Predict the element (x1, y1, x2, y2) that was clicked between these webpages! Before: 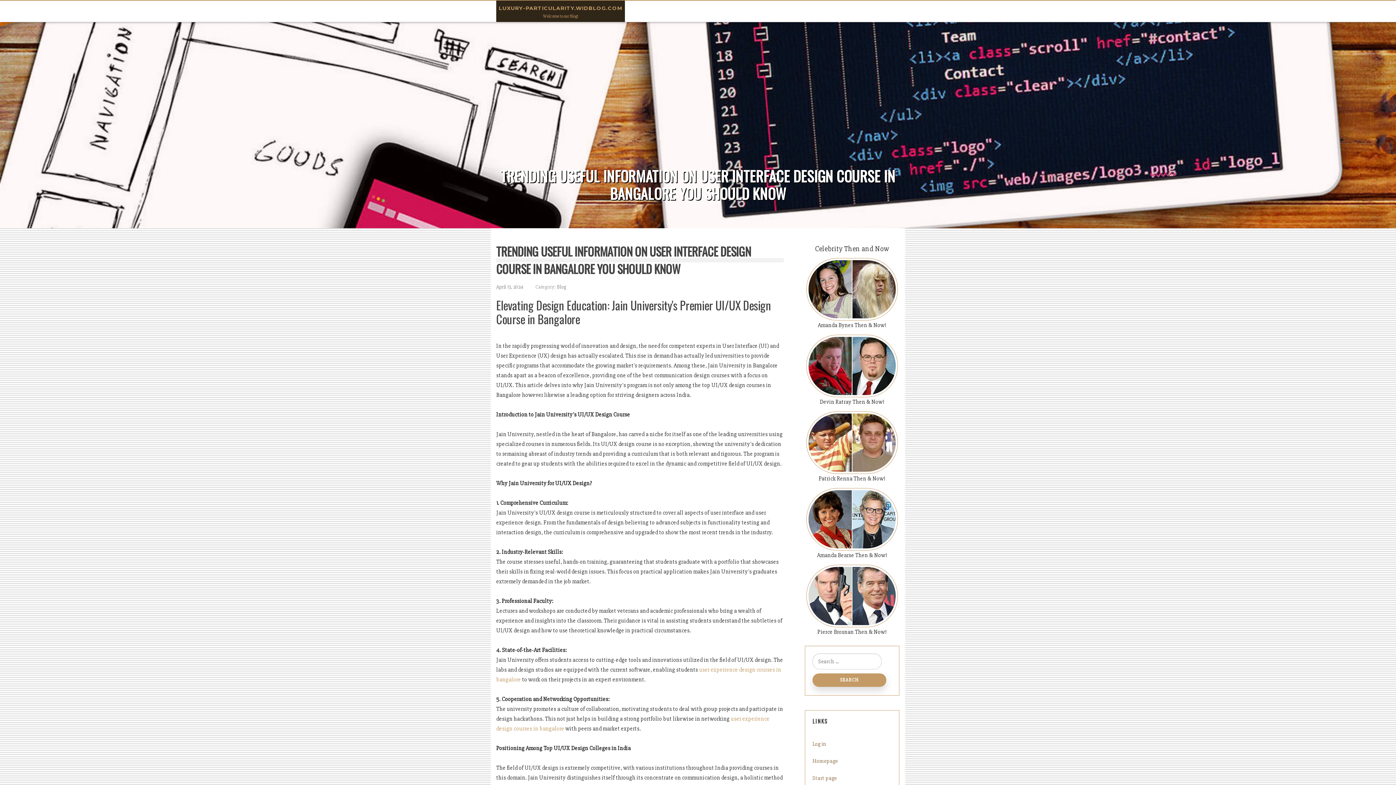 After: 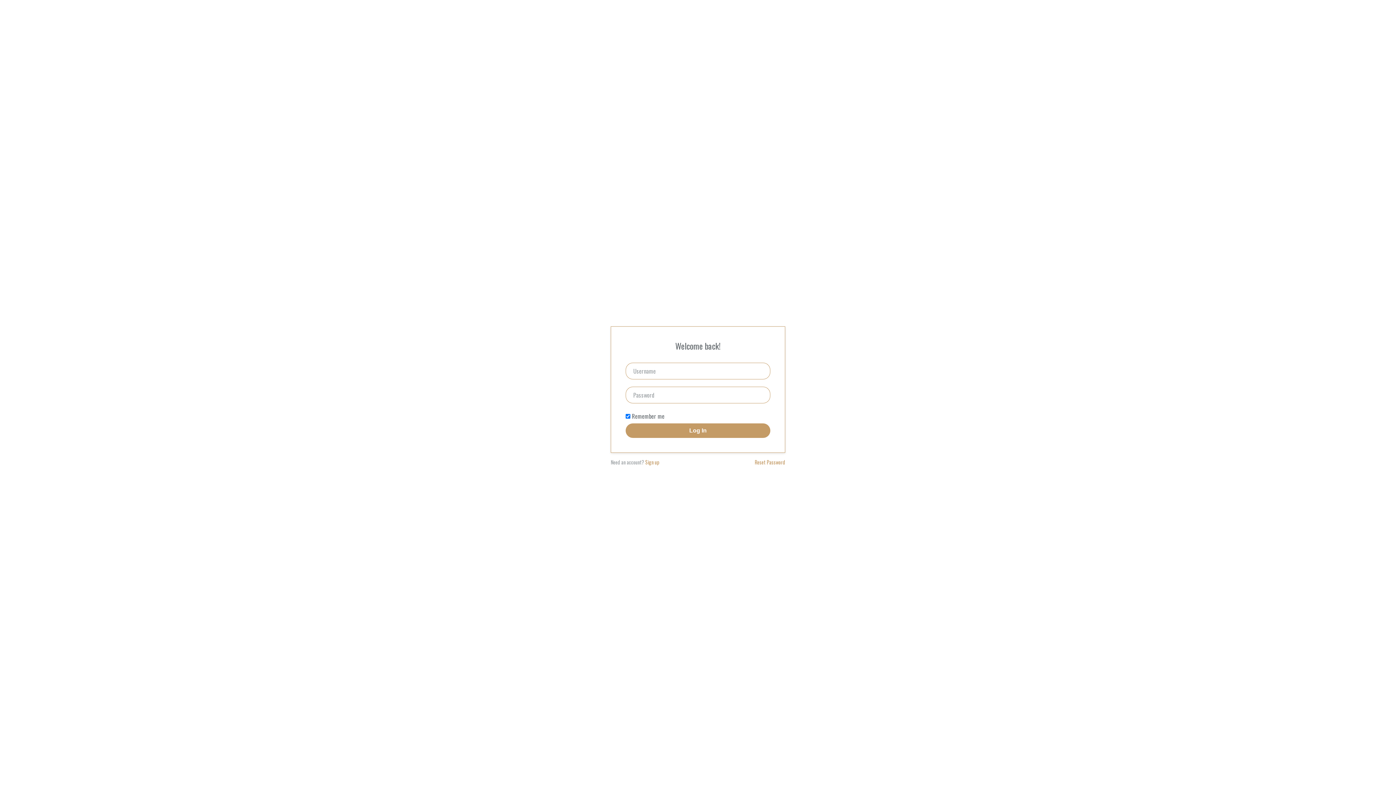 Action: bbox: (812, 741, 826, 747) label: Log in